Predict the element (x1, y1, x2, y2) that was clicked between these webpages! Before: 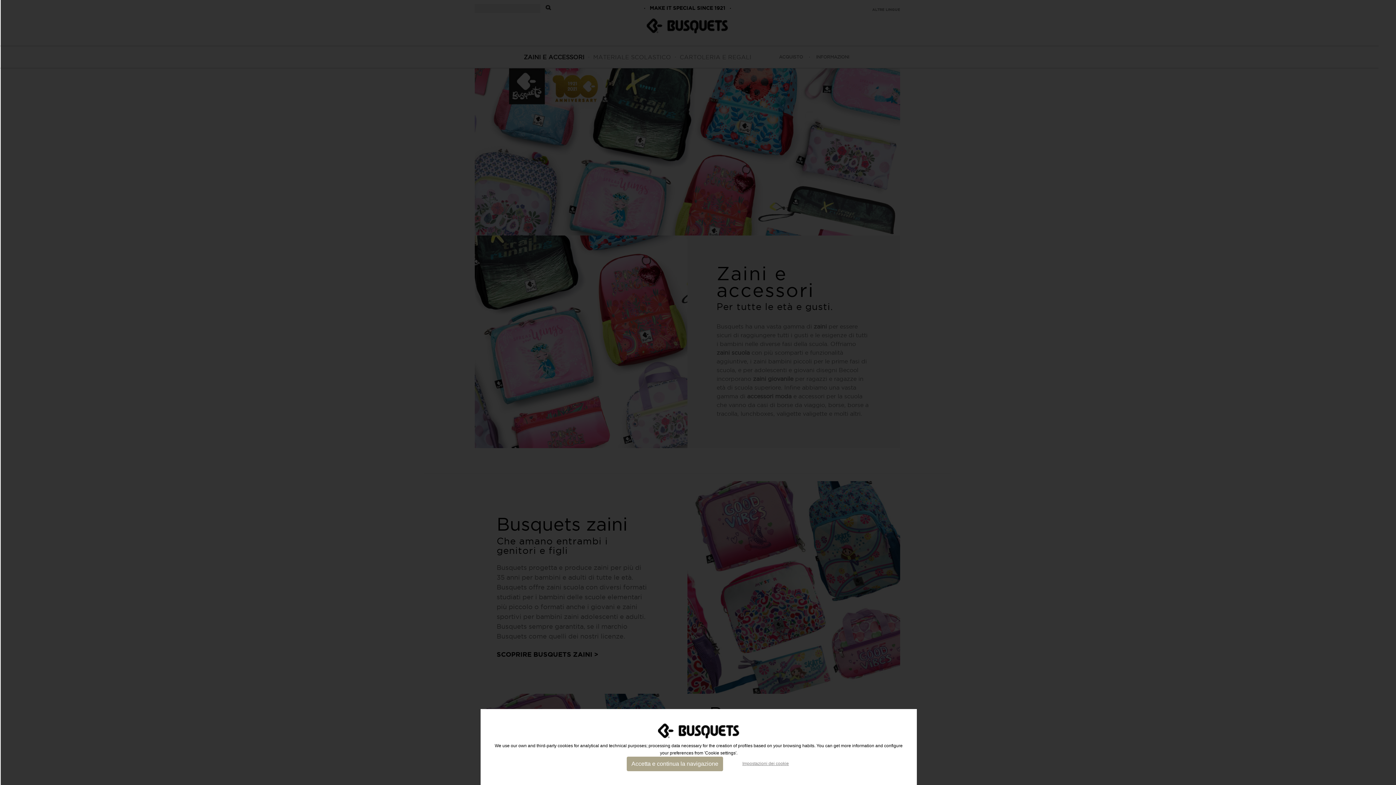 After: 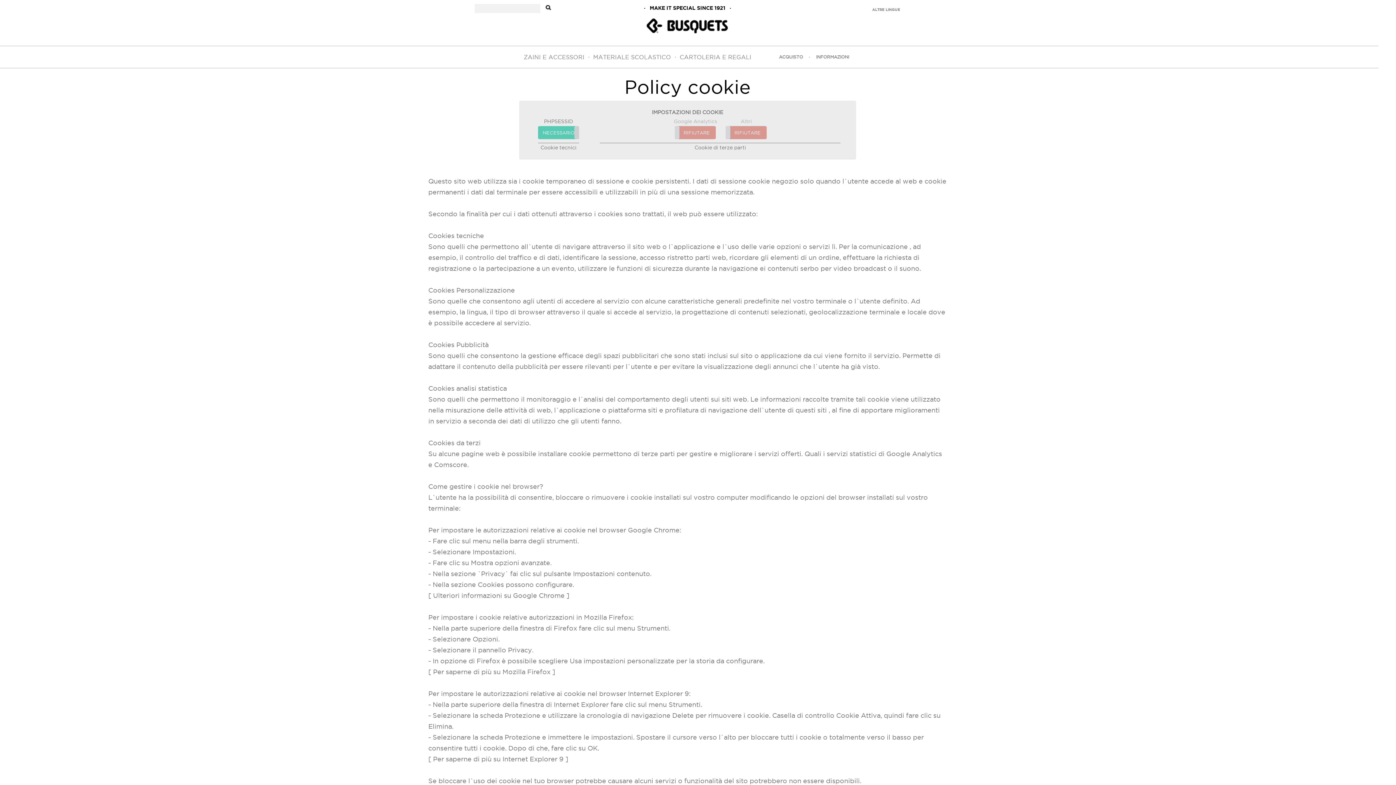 Action: label: Impostazioni dei cookie bbox: (742, 761, 789, 766)